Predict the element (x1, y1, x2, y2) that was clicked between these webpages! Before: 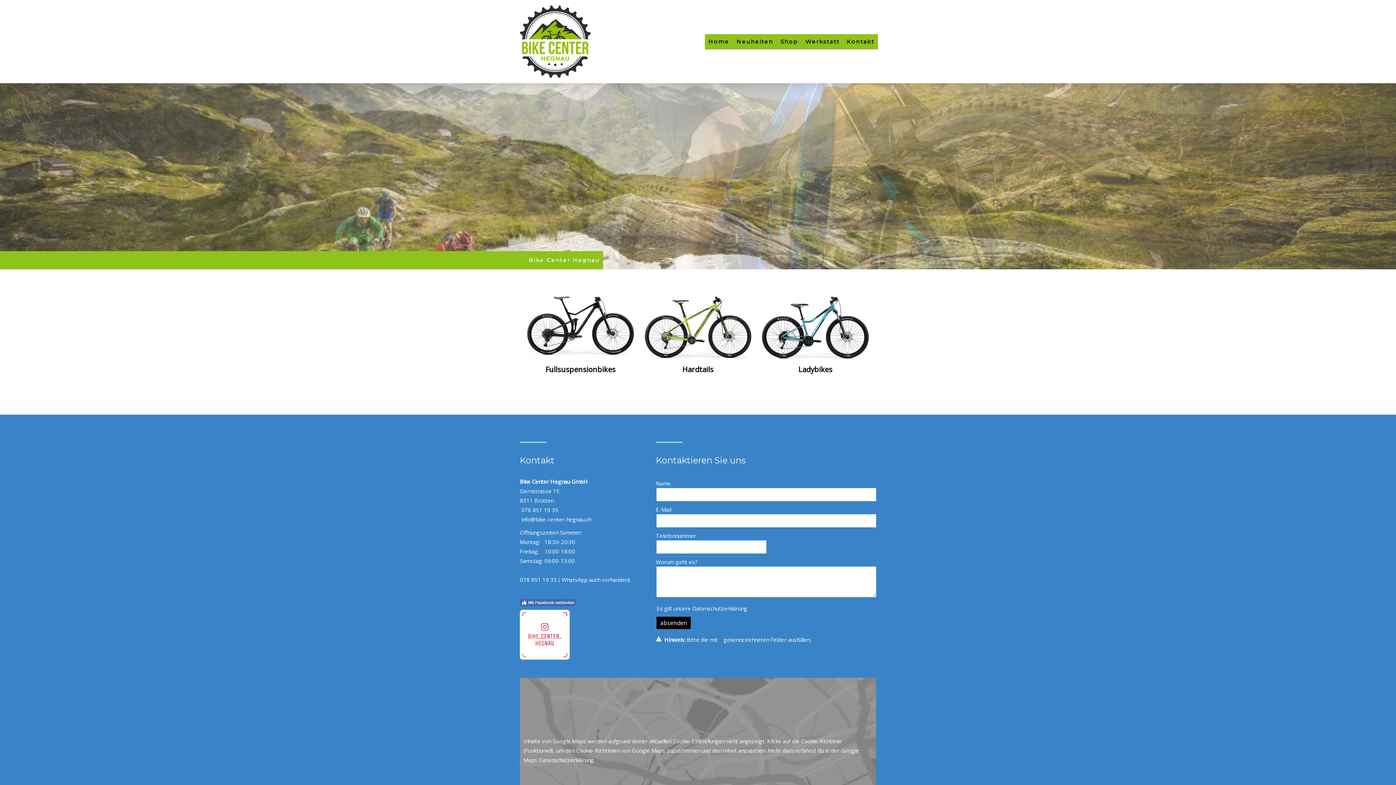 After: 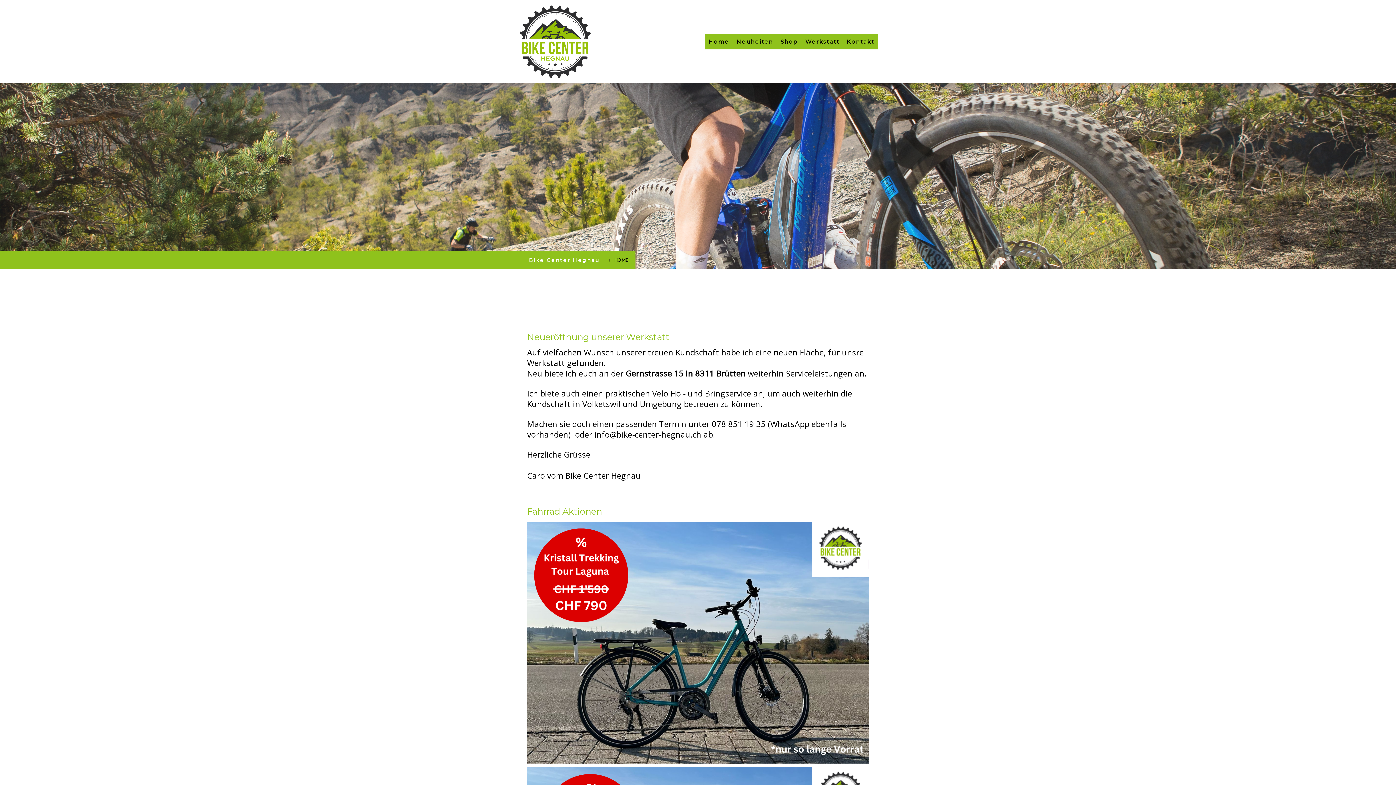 Action: bbox: (520, 6, 590, 13)